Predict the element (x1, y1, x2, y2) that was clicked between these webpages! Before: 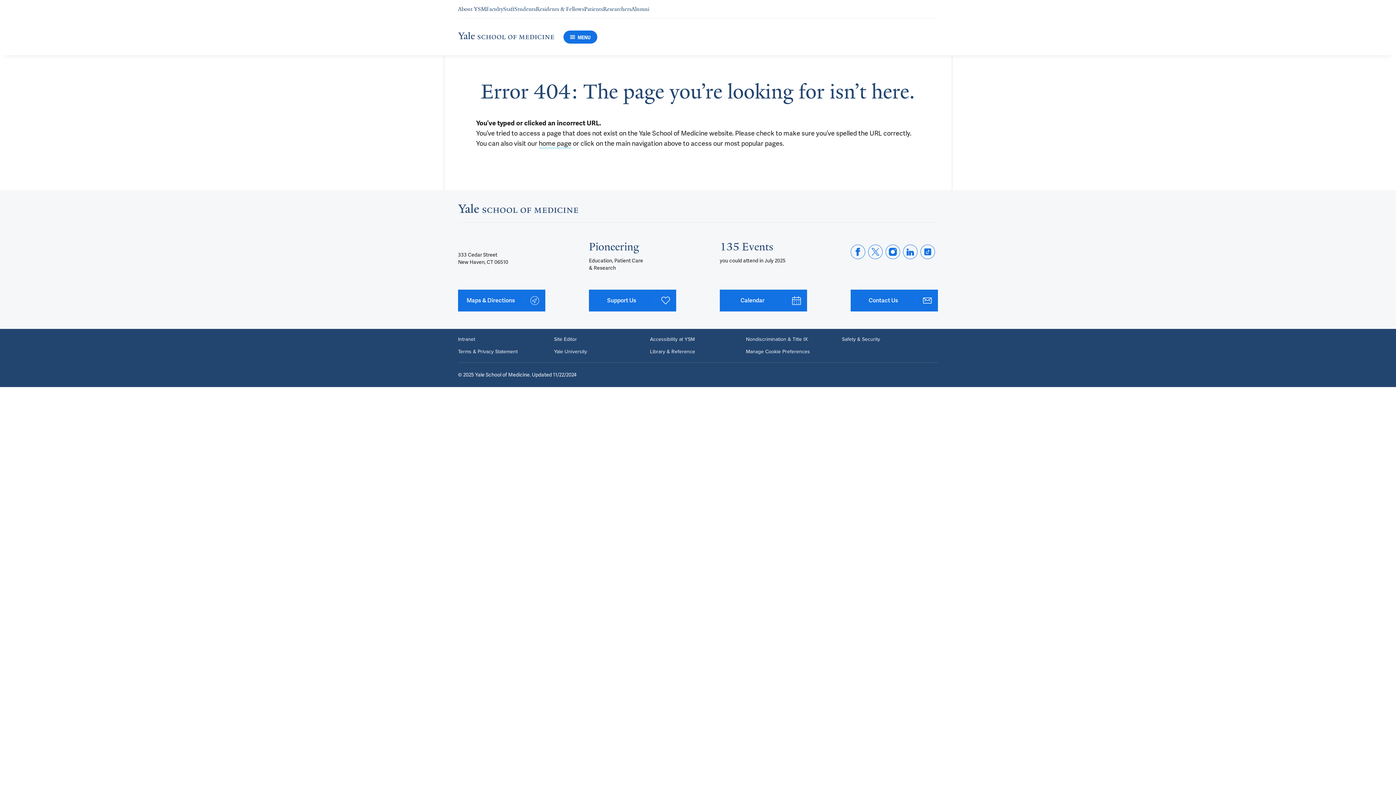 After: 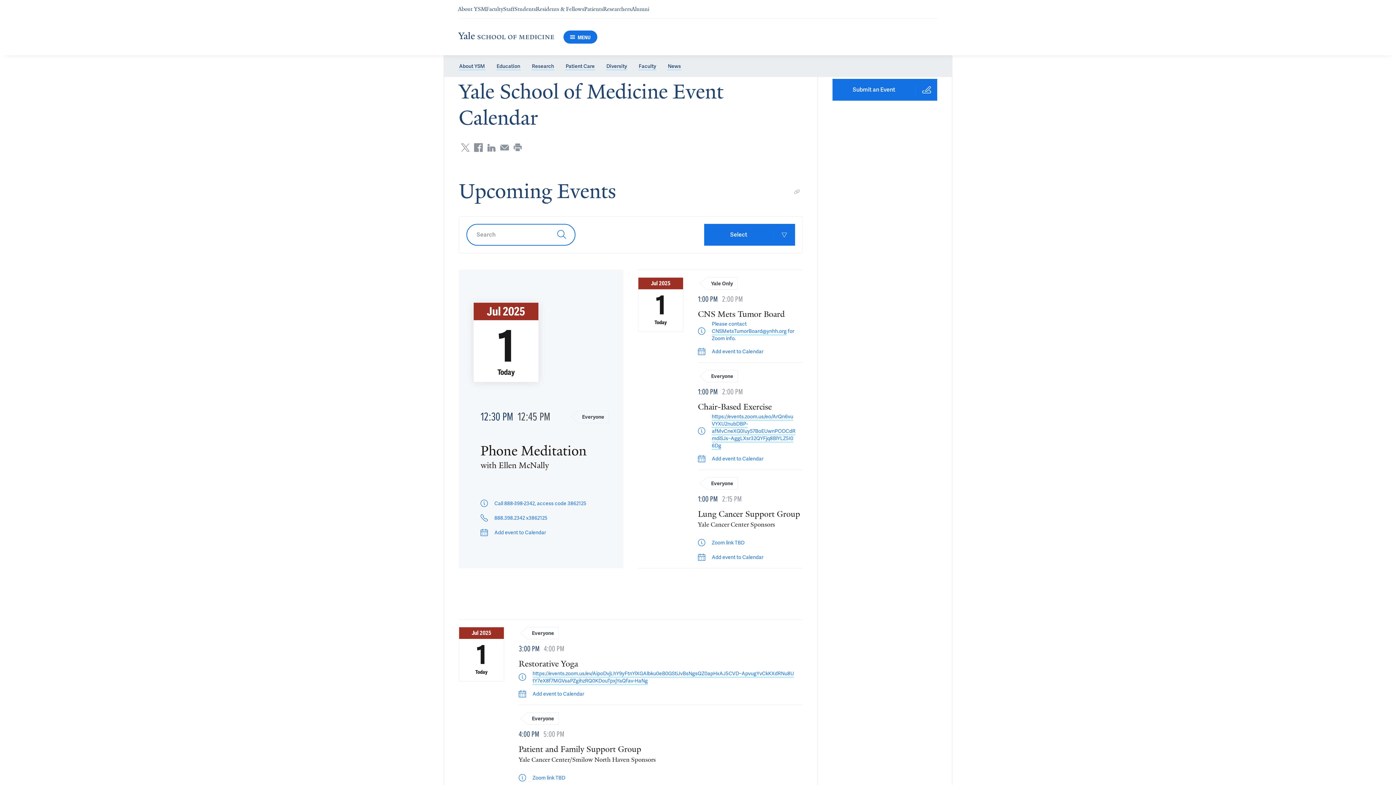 Action: bbox: (720, 289, 807, 311) label: Calendar